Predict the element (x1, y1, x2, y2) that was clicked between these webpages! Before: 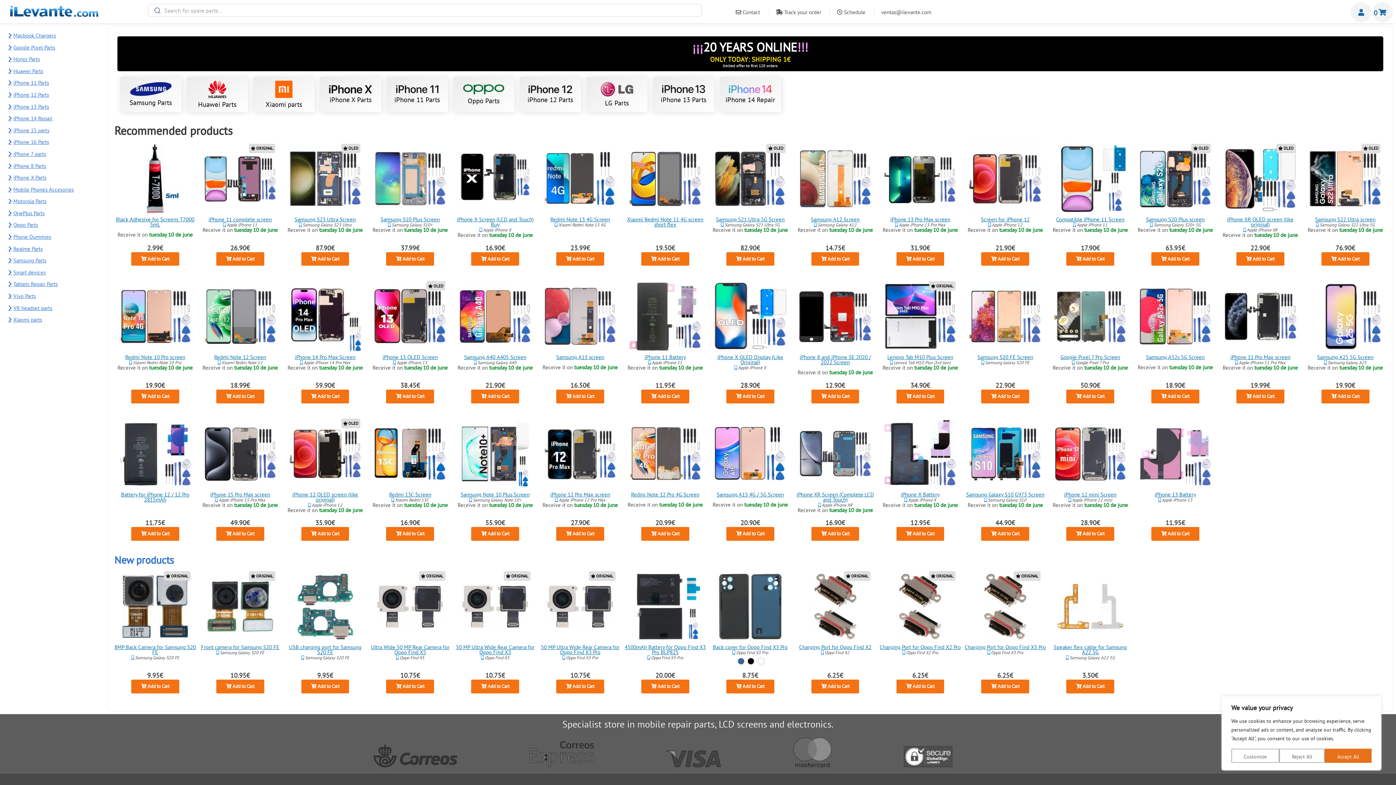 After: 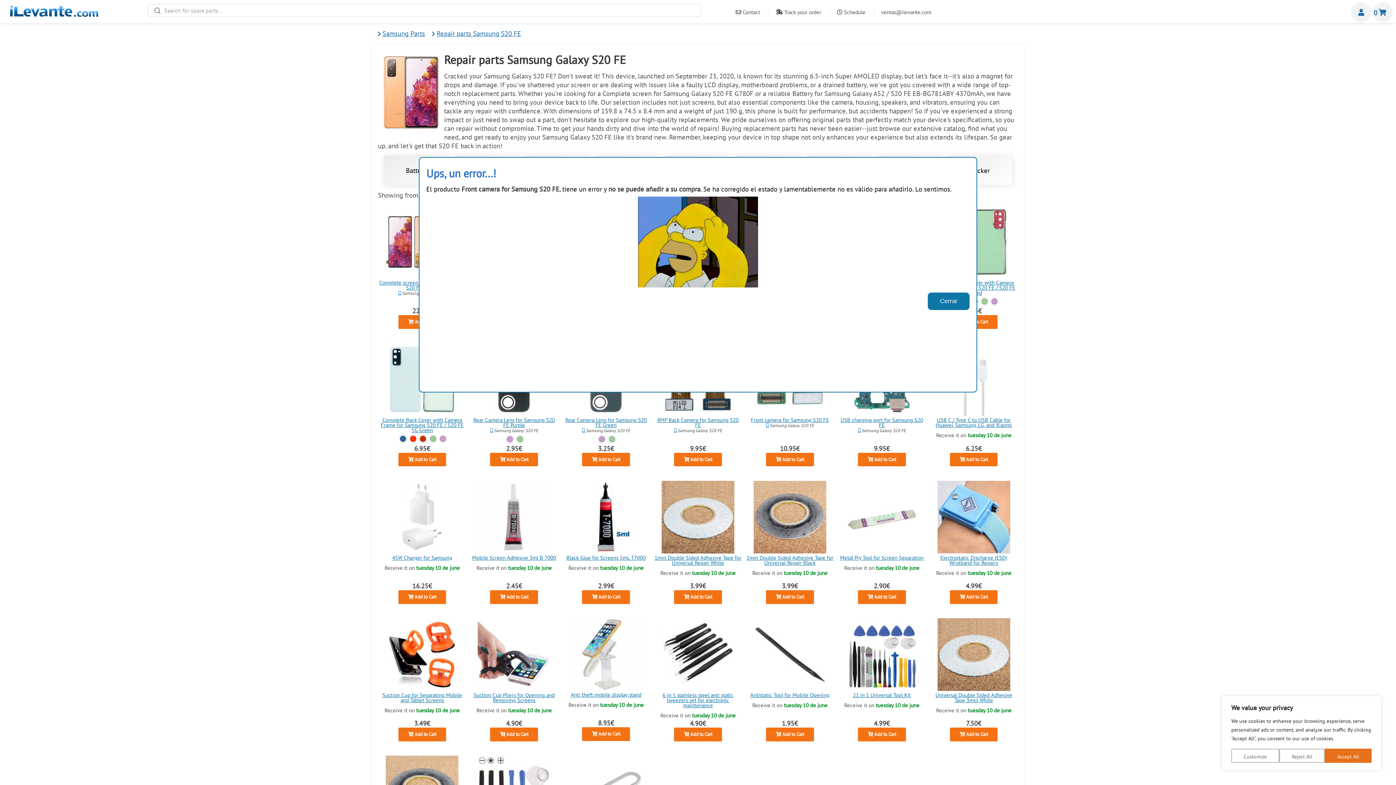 Action: label:  Add to Cart bbox: (216, 680, 264, 693)